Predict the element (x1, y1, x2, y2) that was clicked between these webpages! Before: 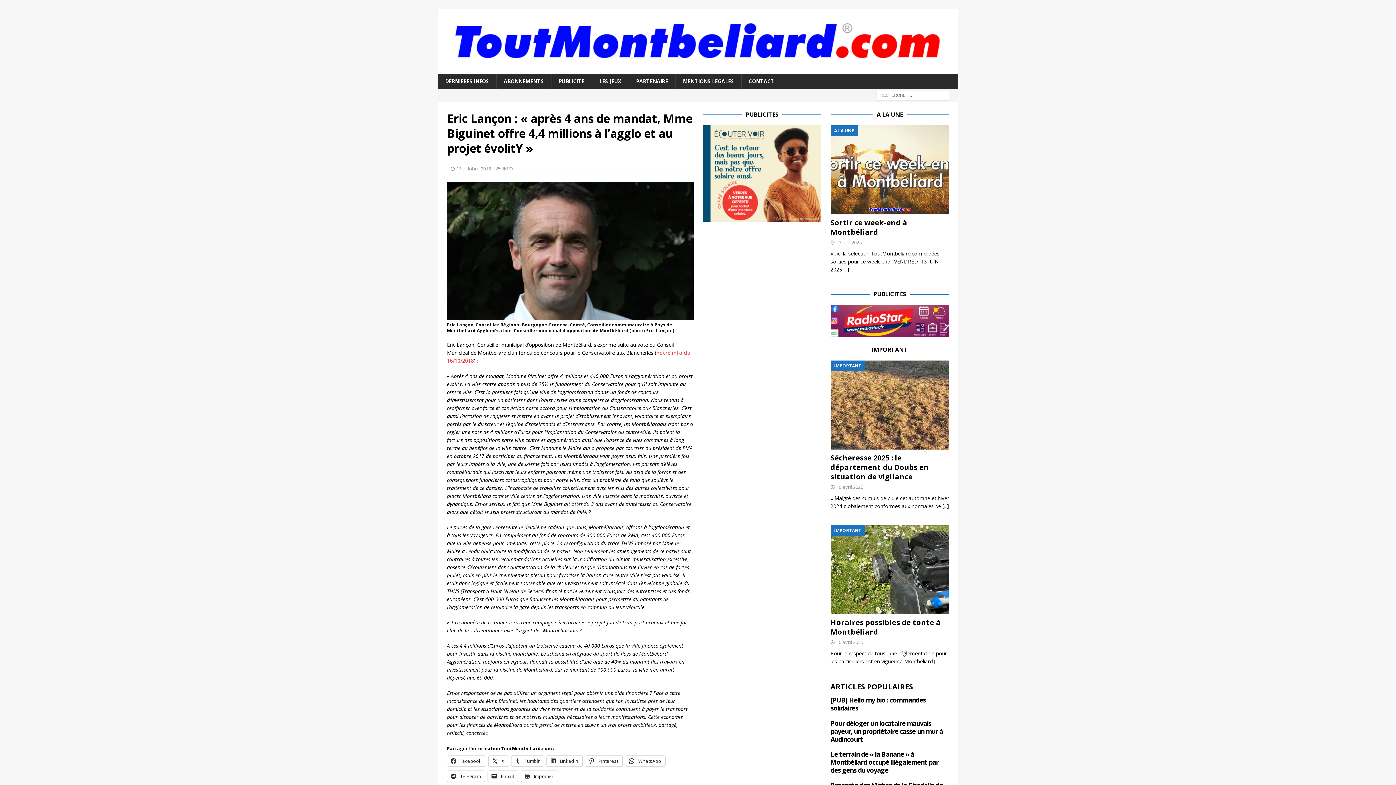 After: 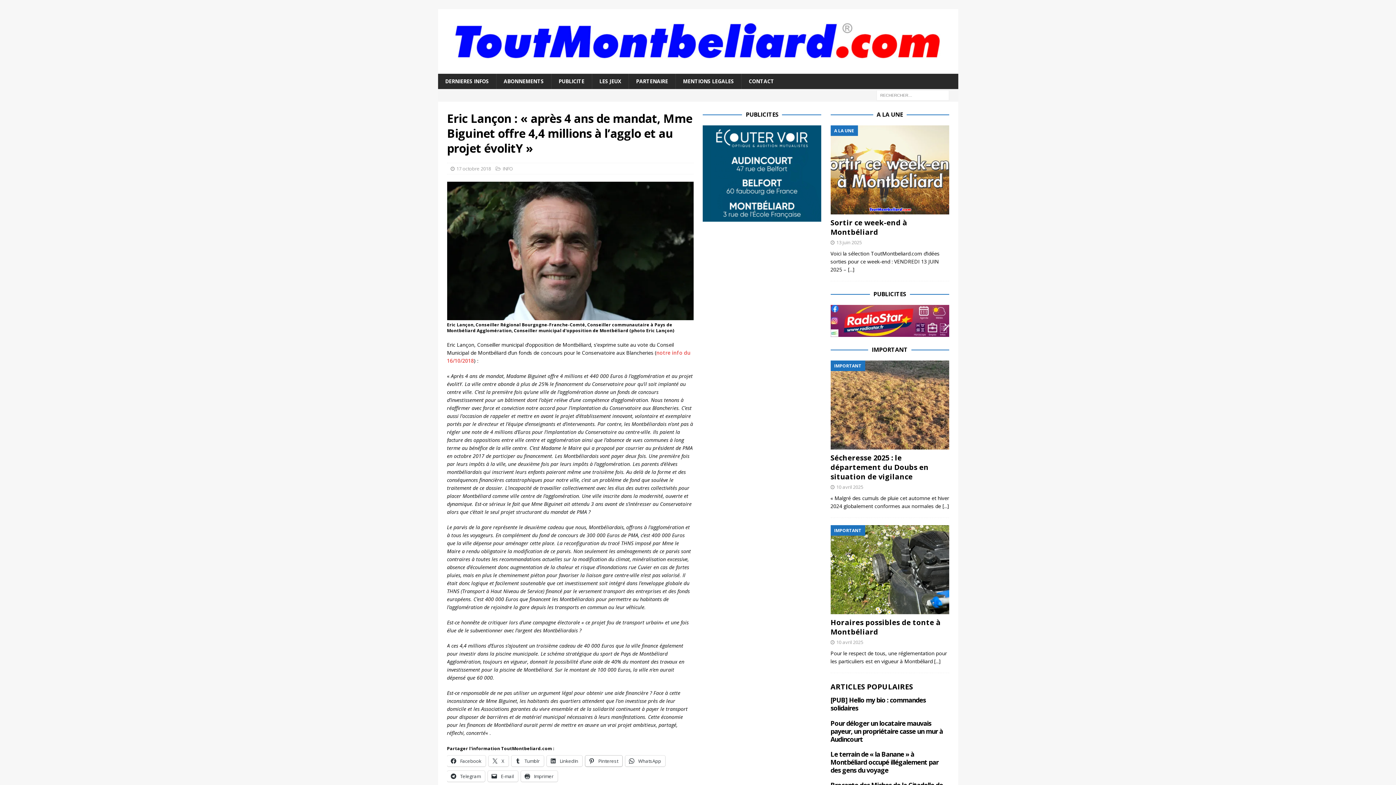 Action: label:  Pinterest bbox: (585, 756, 622, 767)